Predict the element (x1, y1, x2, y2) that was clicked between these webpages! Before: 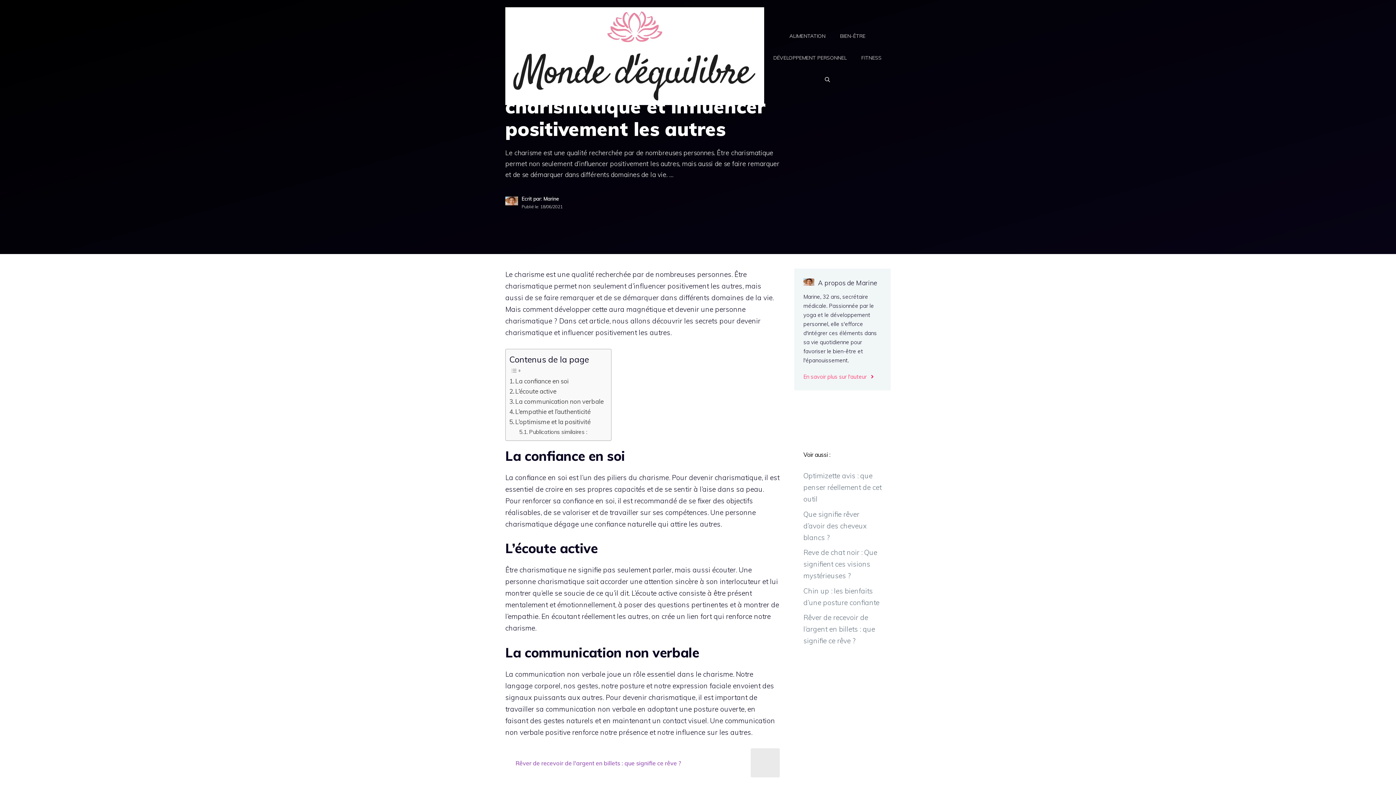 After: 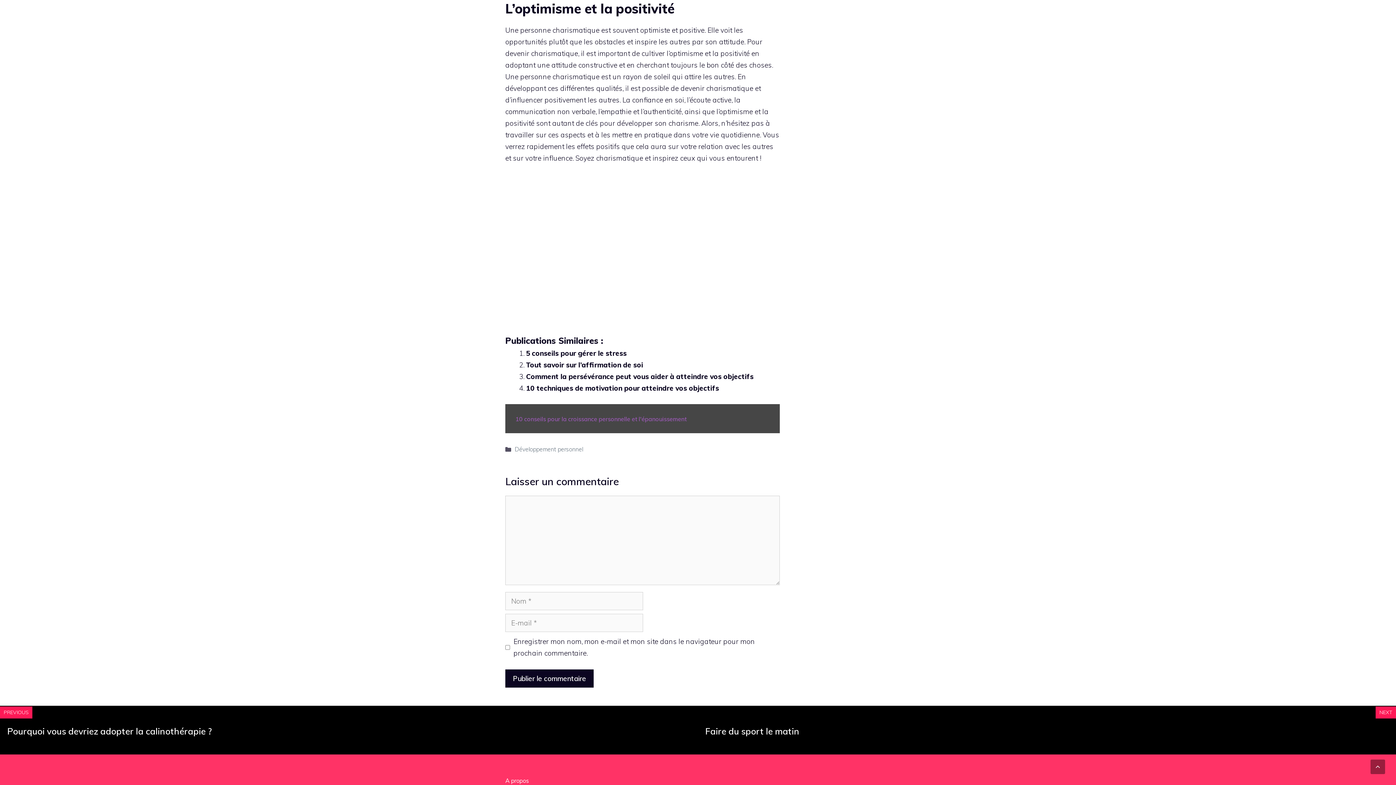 Action: bbox: (509, 417, 590, 426) label: L’optimisme et la positivité